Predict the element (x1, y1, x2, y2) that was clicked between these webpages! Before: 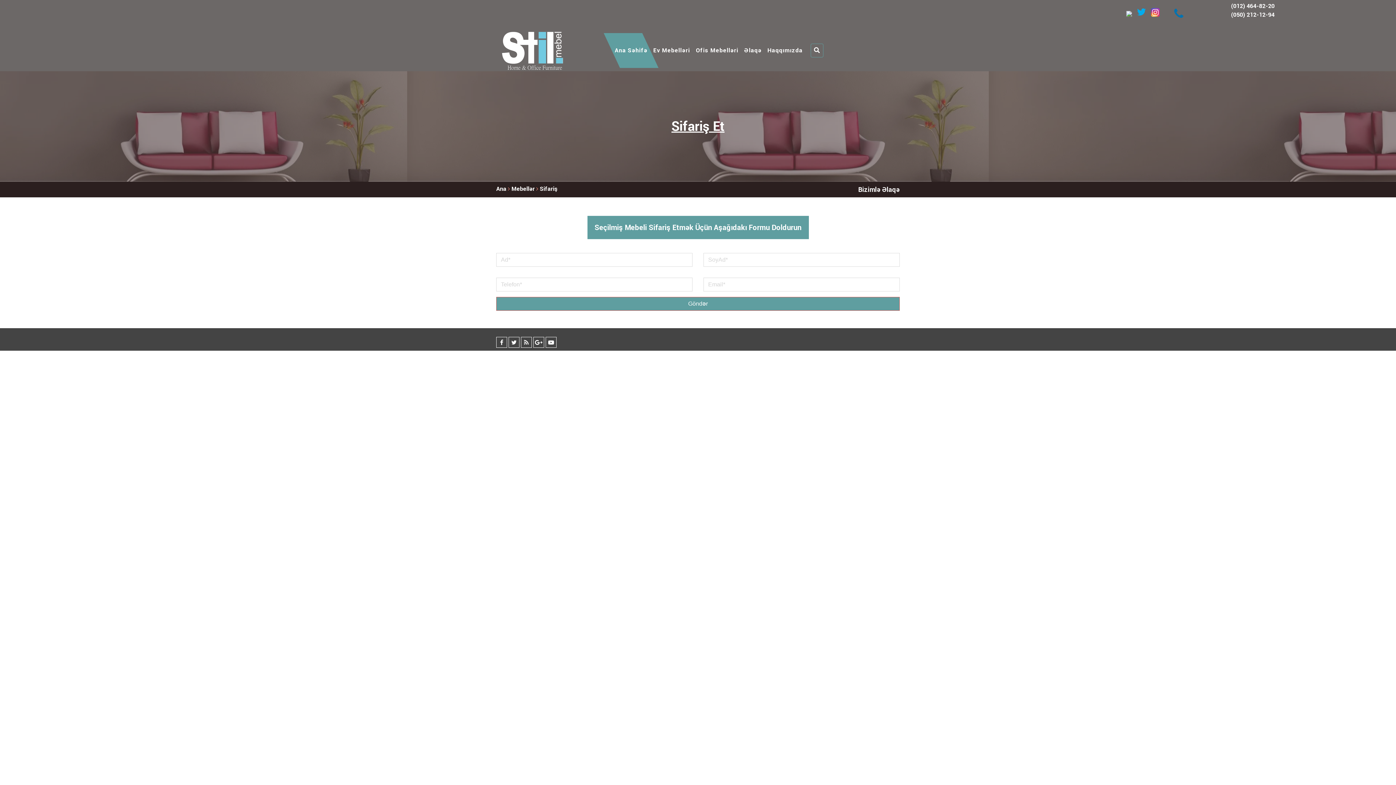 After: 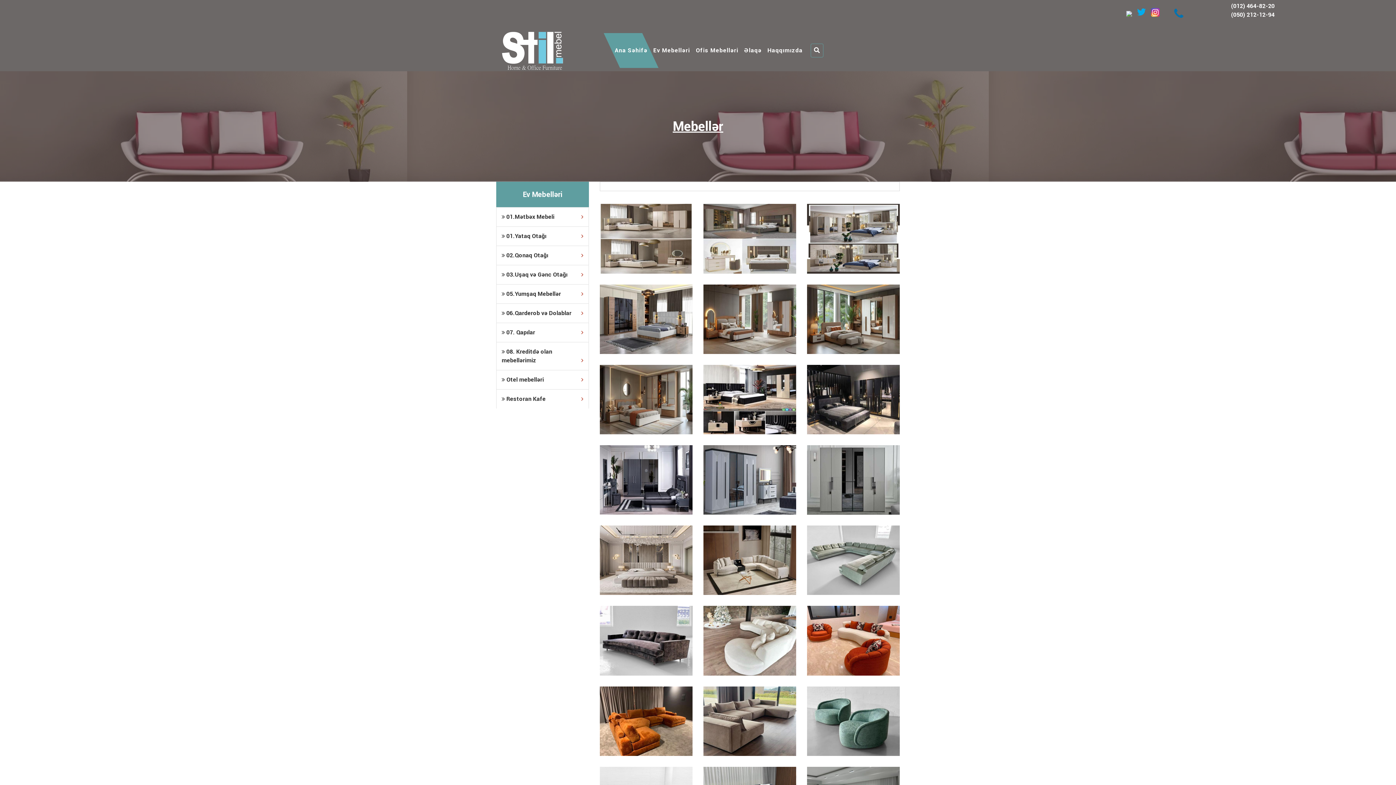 Action: bbox: (650, 33, 692, 68) label: Ev Mebelləri